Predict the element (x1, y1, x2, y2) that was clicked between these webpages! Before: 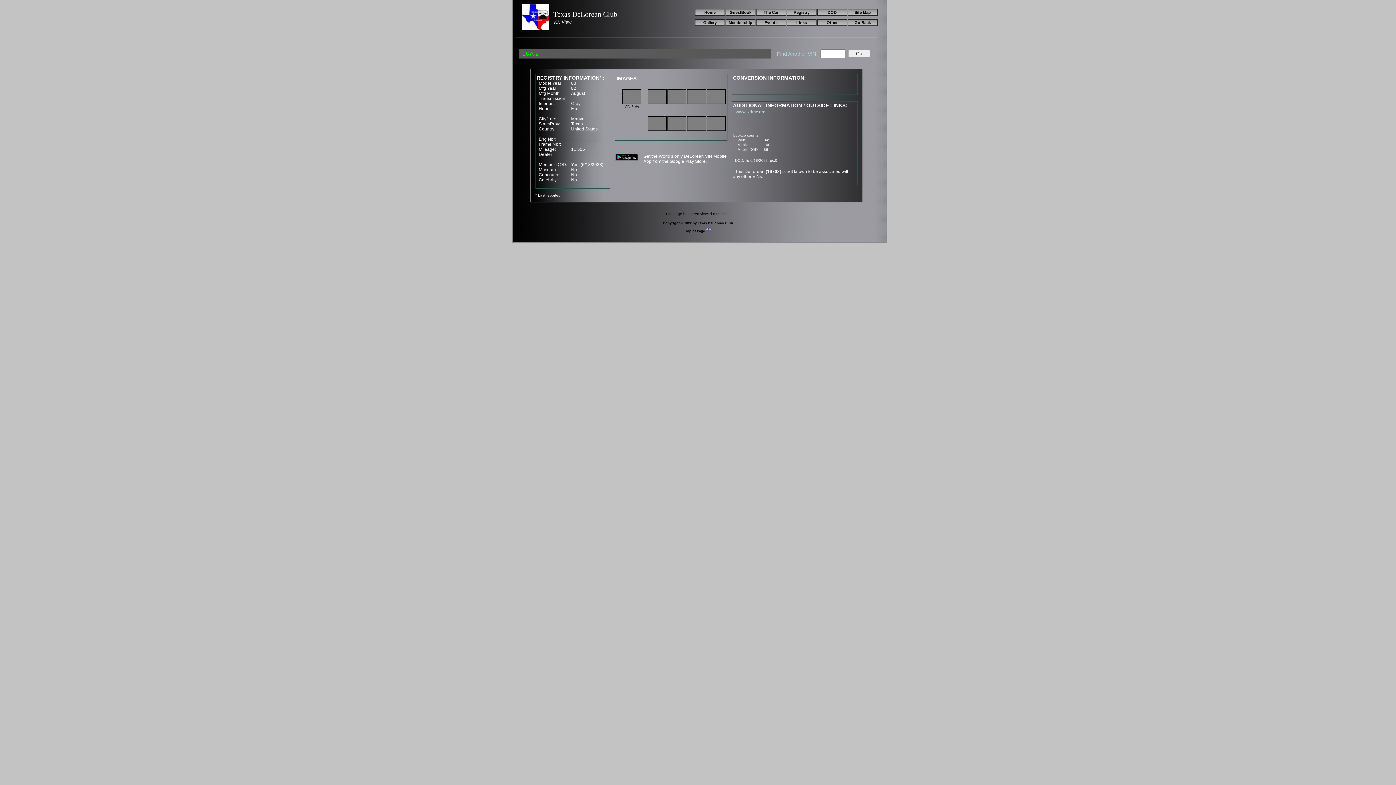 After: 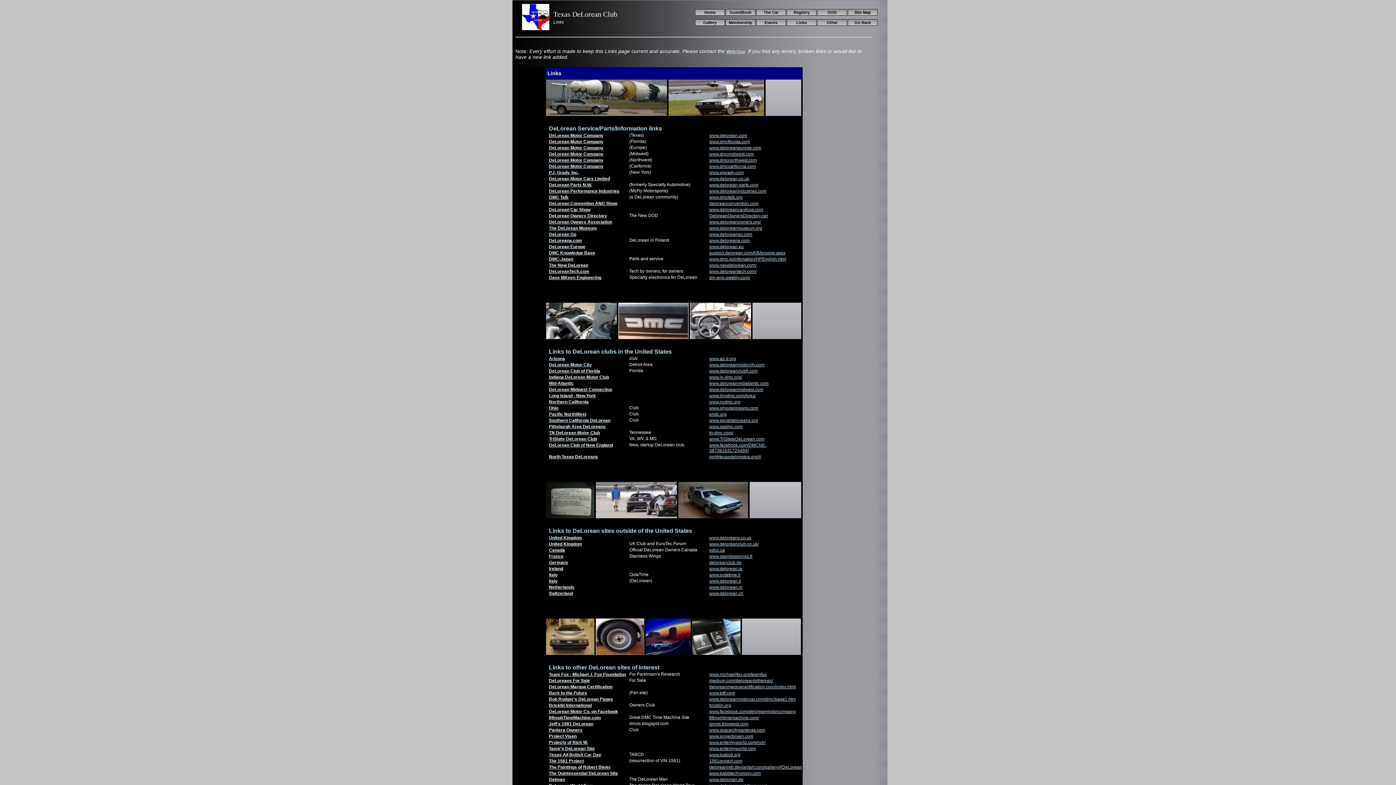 Action: bbox: (786, 19, 816, 25) label: Links